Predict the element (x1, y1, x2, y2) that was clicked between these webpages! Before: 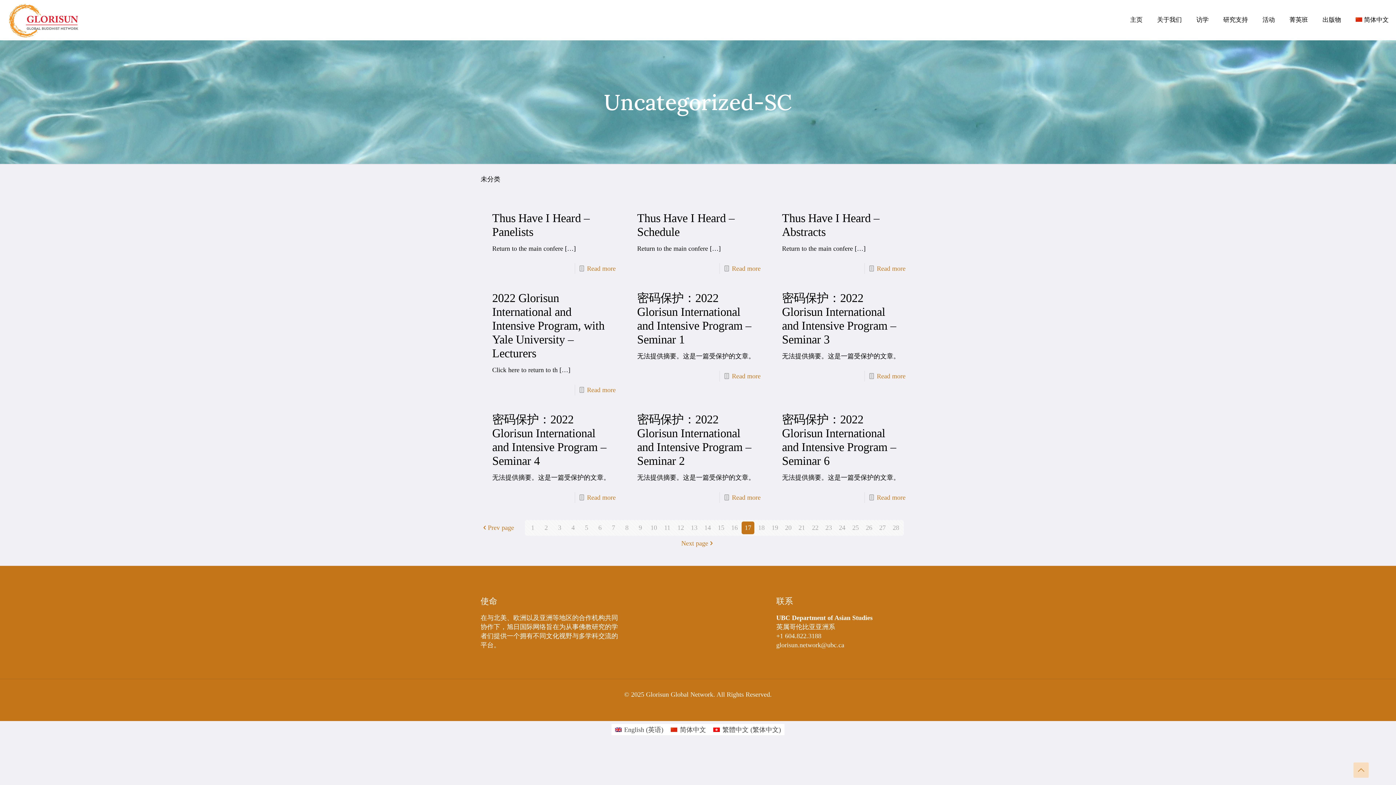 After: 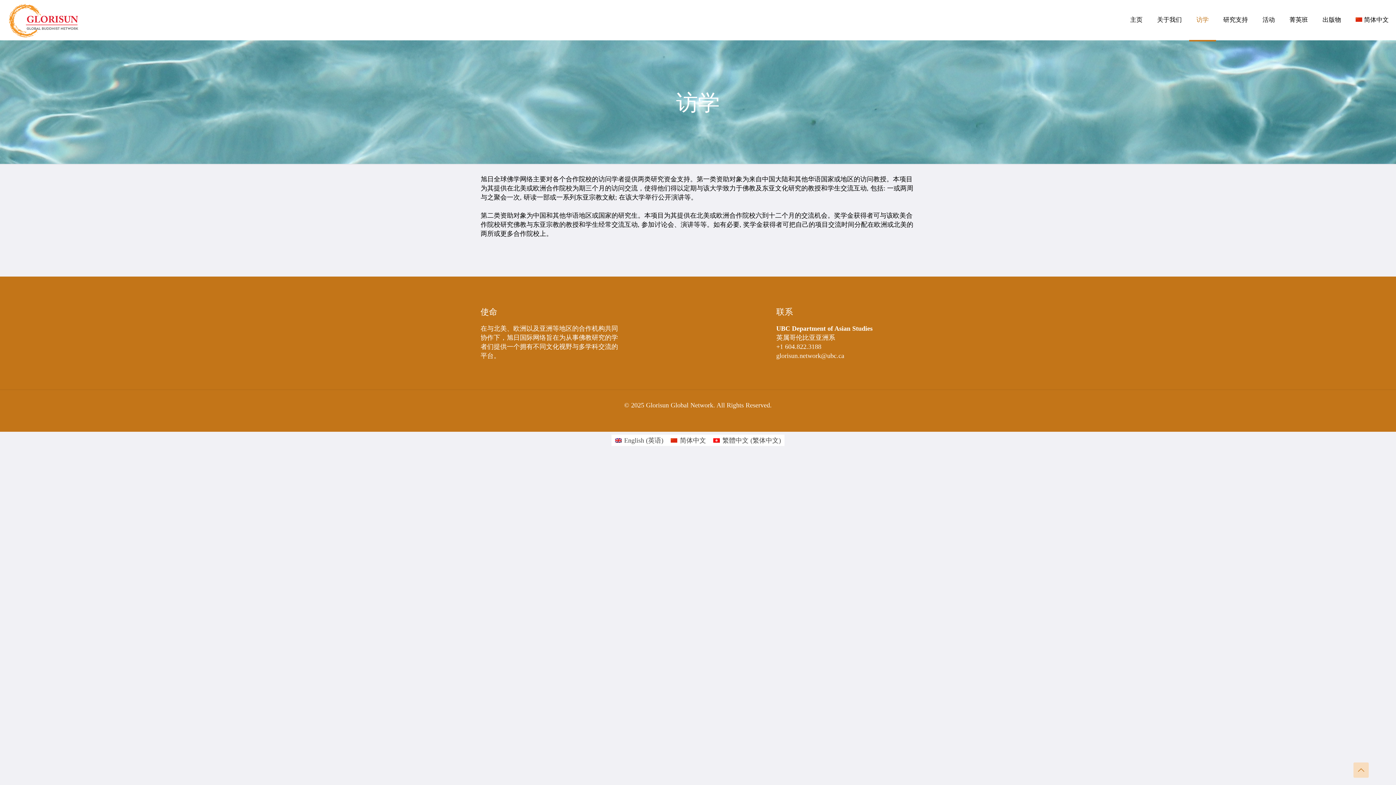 Action: label: 访学 bbox: (1189, 0, 1216, 40)